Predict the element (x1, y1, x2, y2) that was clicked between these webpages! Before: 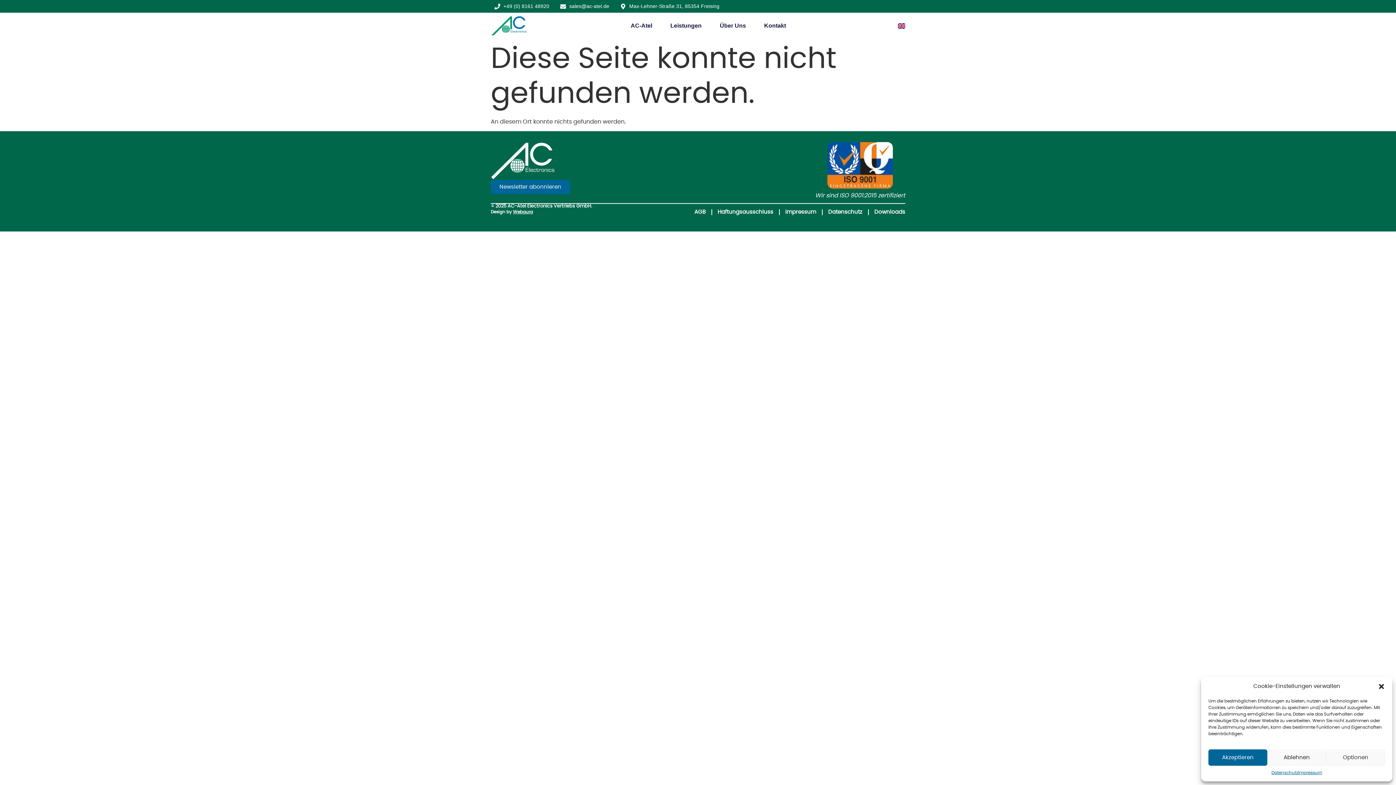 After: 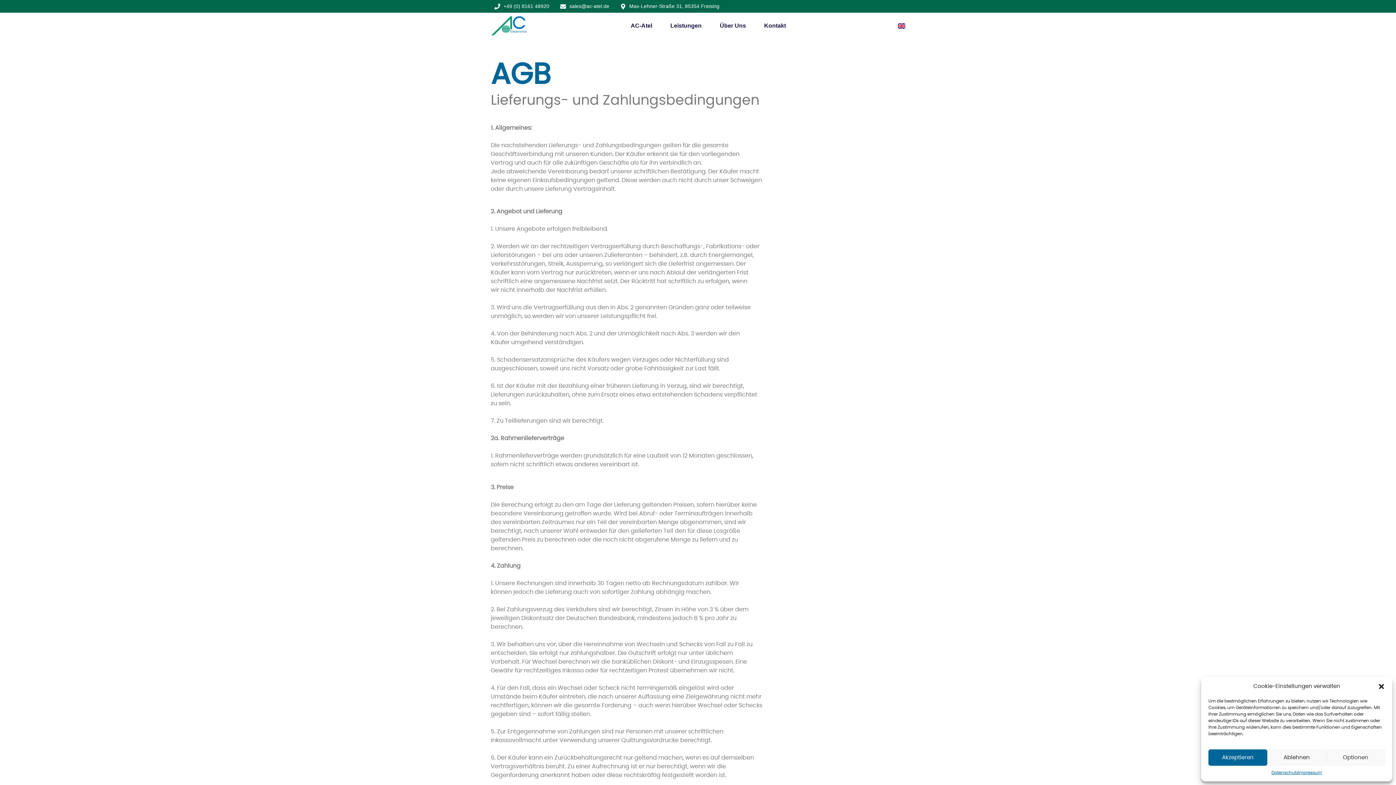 Action: bbox: (694, 204, 705, 220) label: AGB